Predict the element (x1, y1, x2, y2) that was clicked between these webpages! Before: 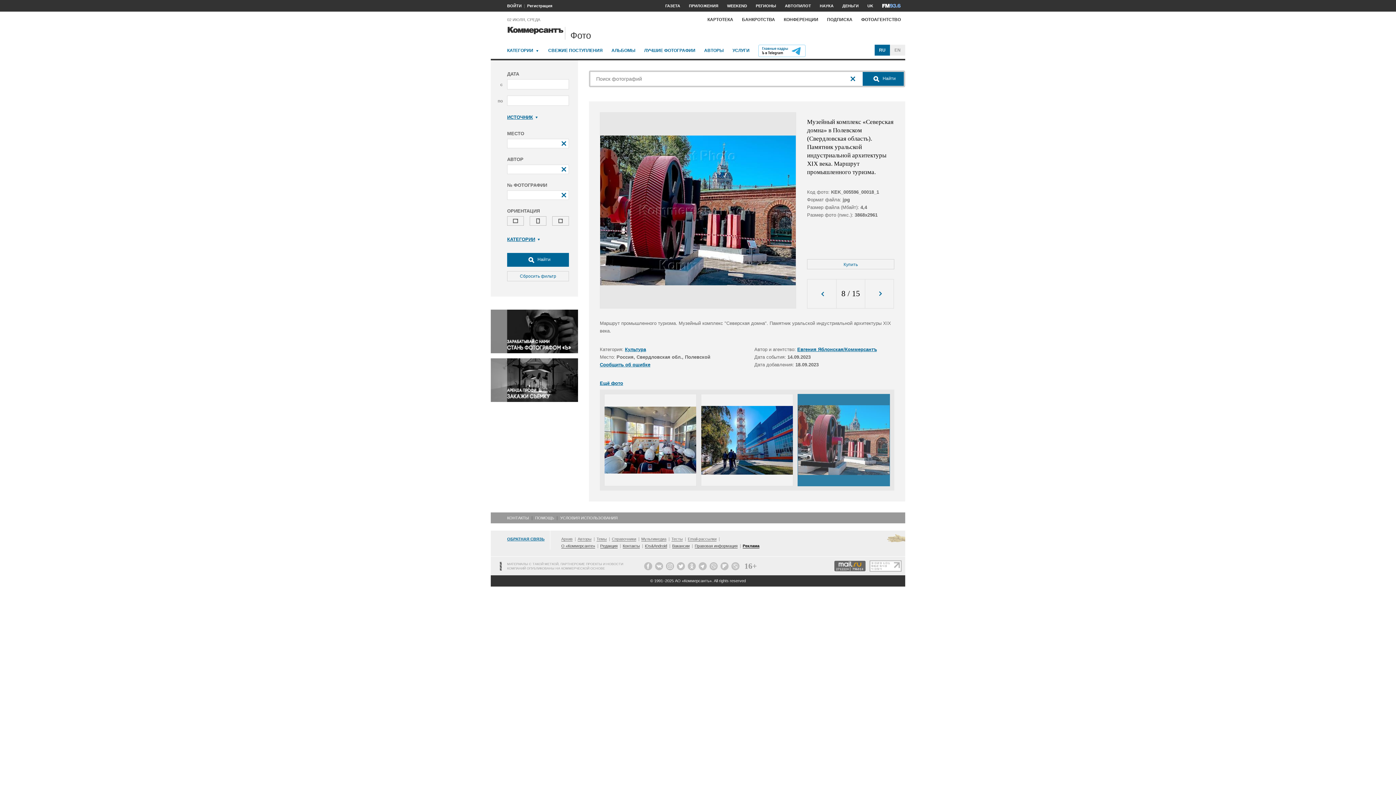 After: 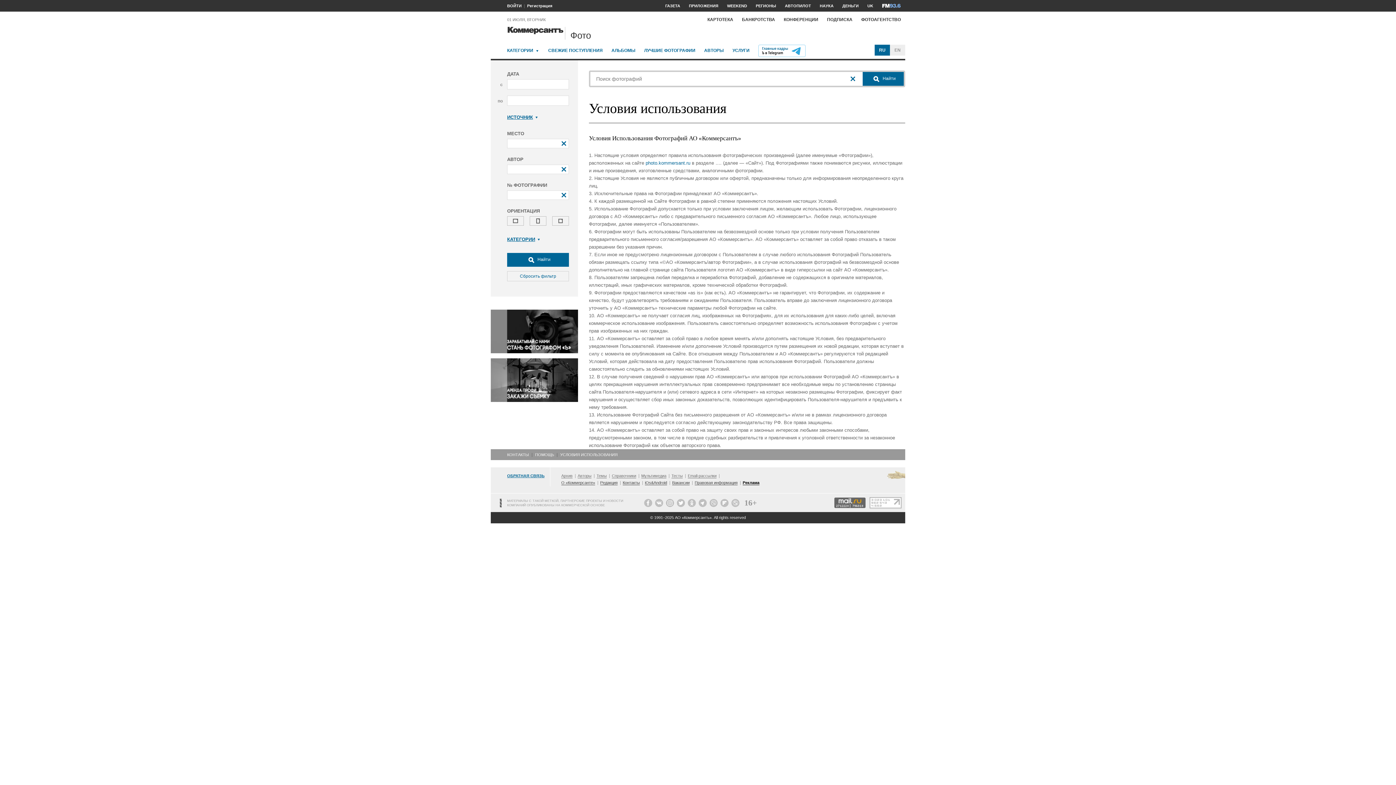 Action: label: УСЛОВИЯ ИСПОЛЬЗОВАНИЯ bbox: (560, 512, 617, 523)